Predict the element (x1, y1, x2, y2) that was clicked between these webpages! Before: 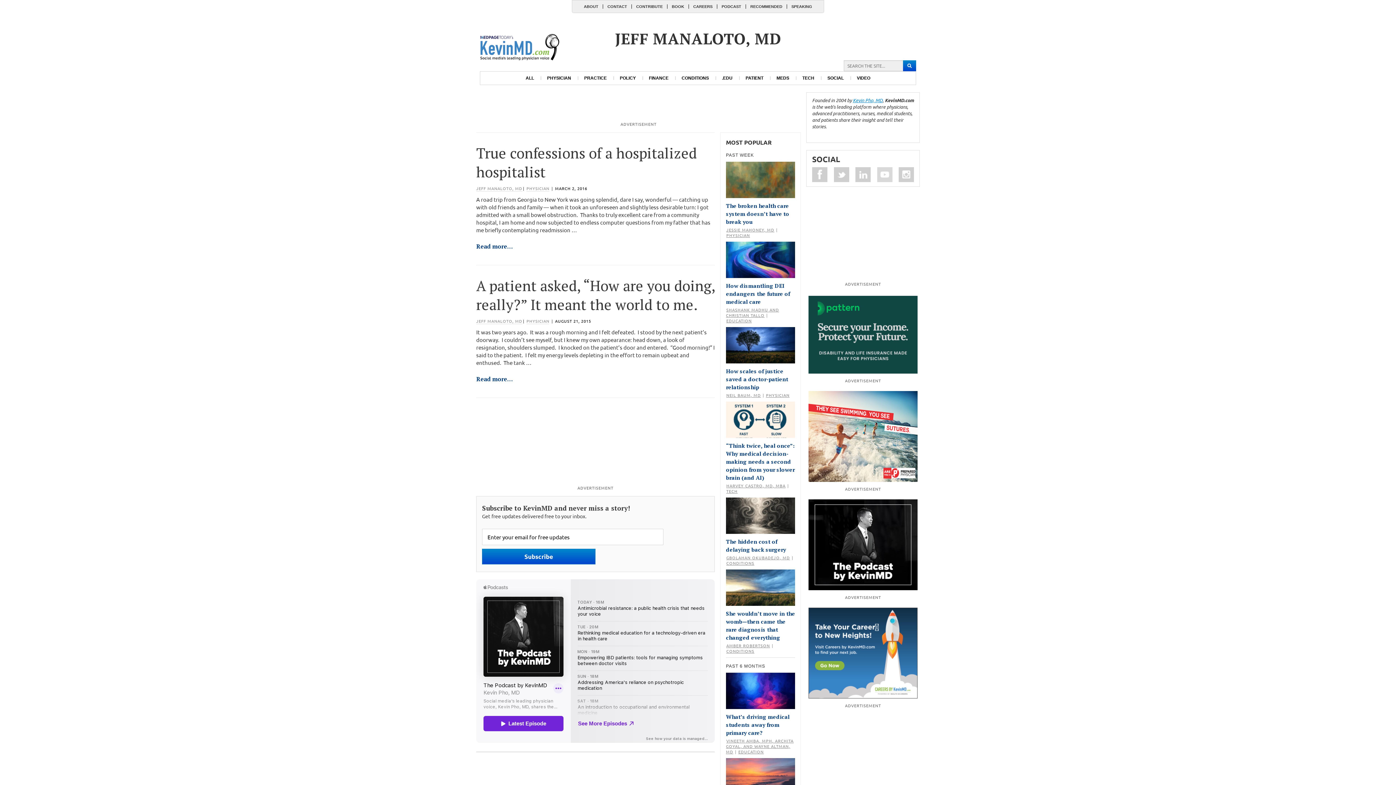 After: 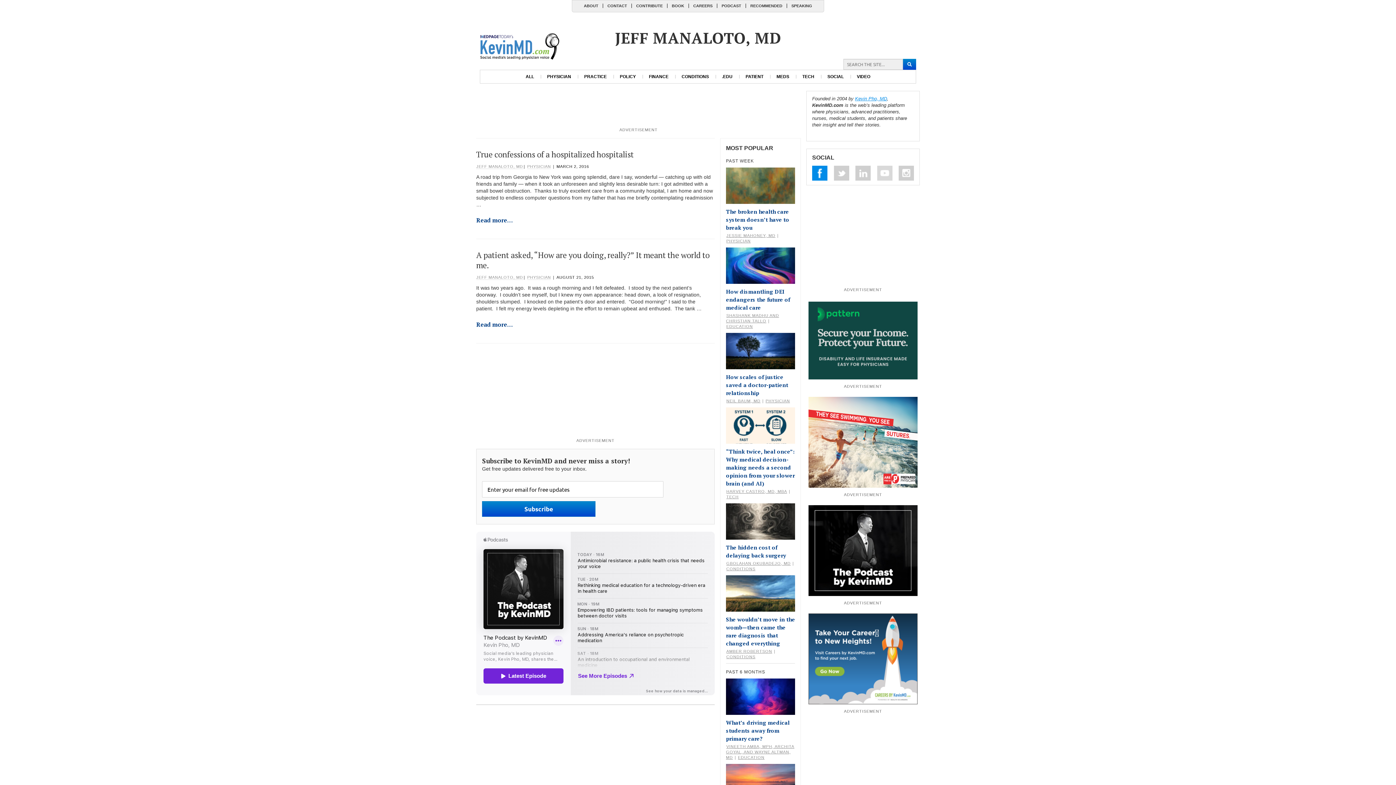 Action: bbox: (812, 167, 827, 182) label: Like on Facebook